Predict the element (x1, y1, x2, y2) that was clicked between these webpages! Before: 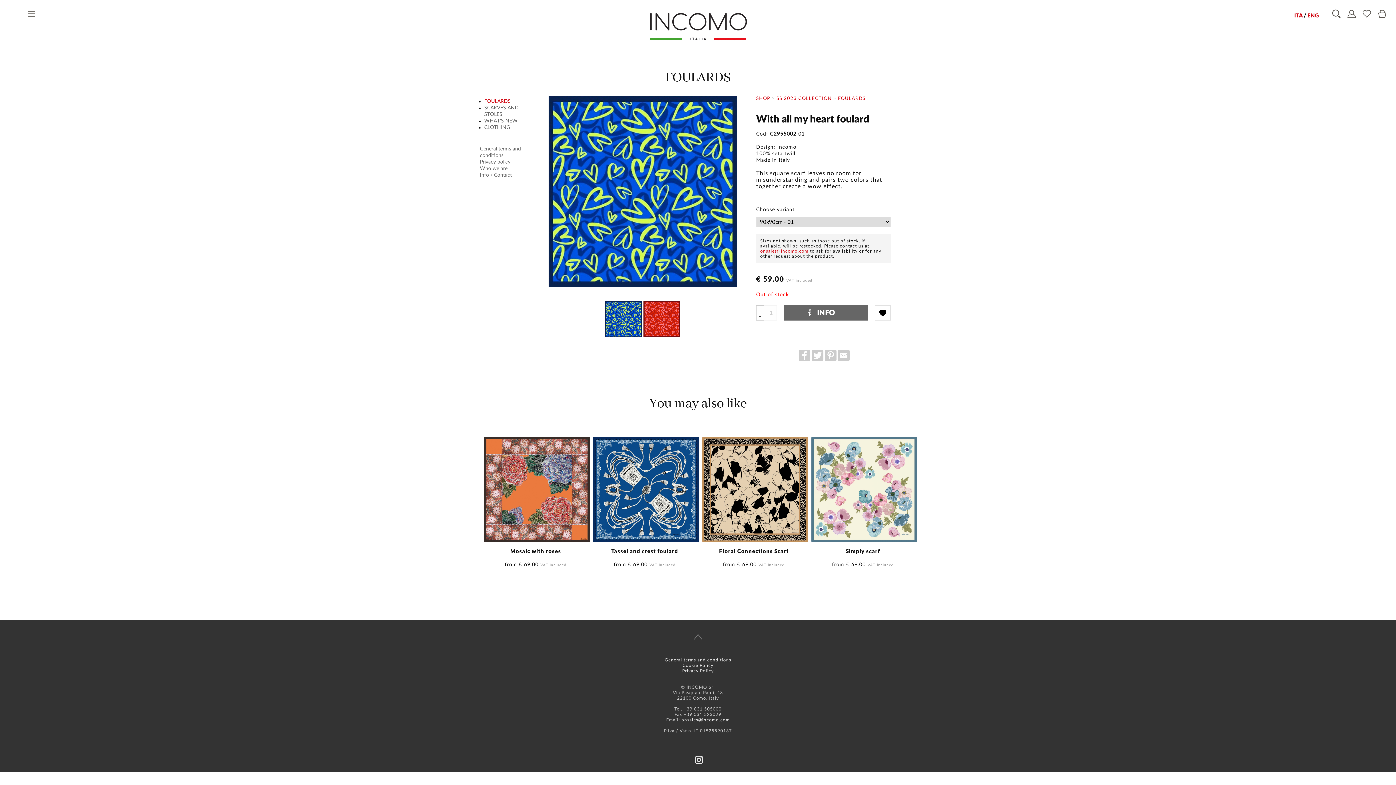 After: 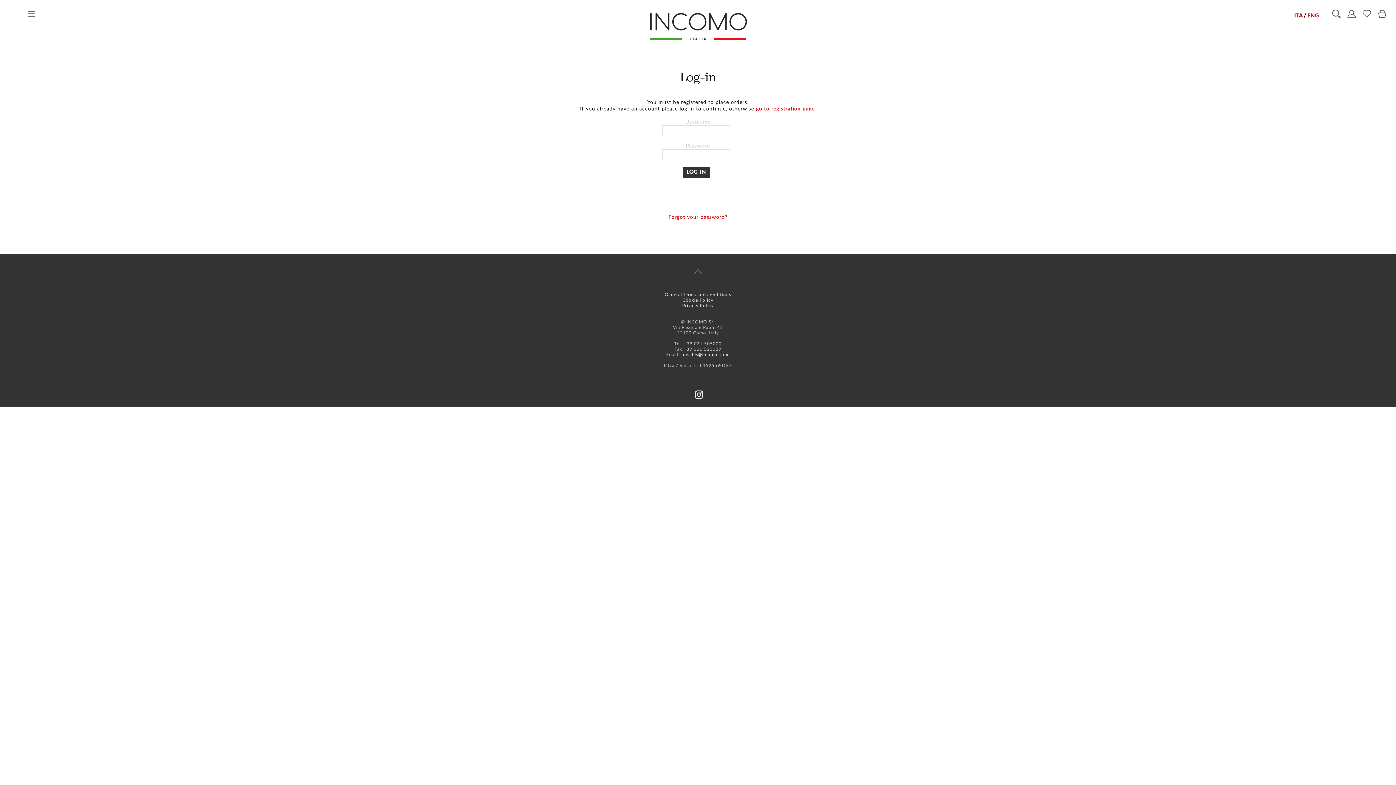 Action: bbox: (874, 305, 890, 320)